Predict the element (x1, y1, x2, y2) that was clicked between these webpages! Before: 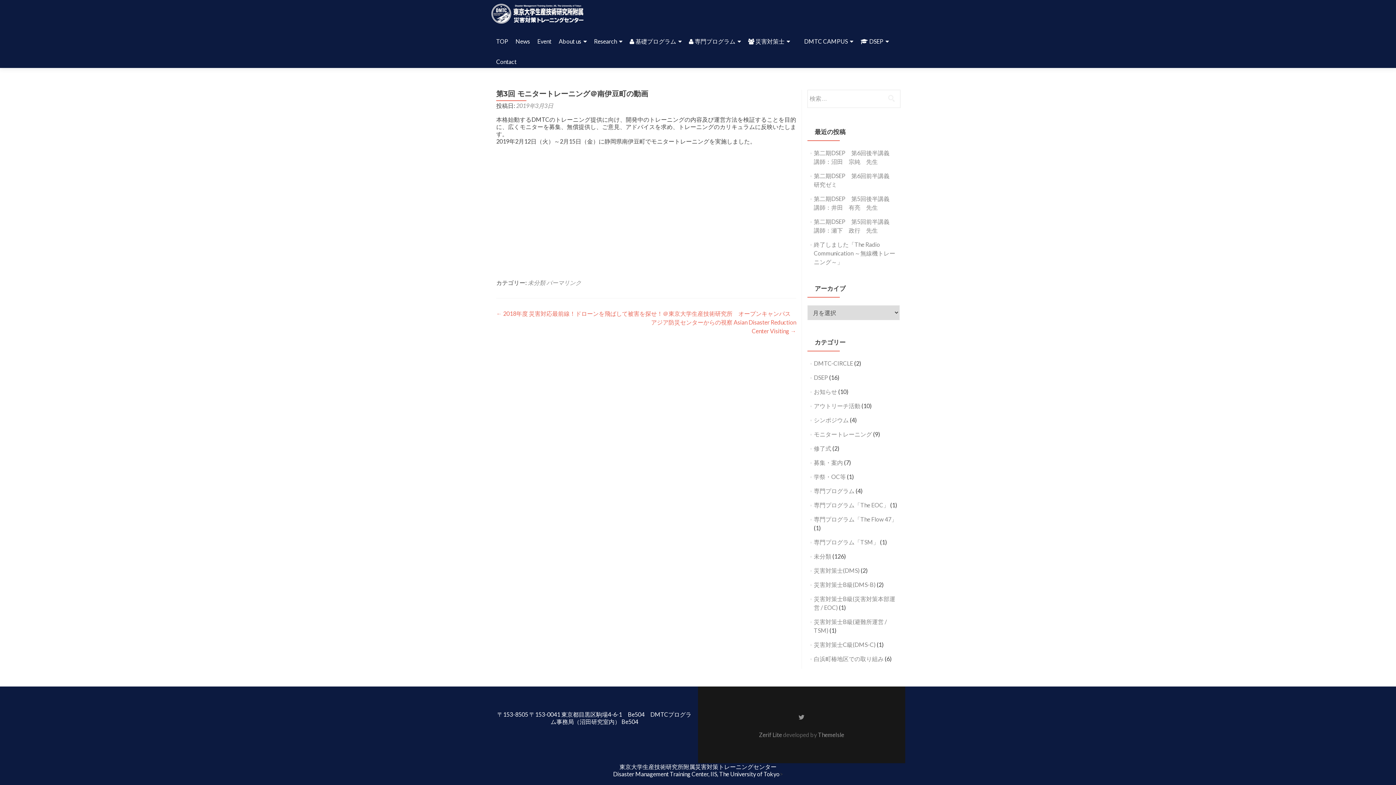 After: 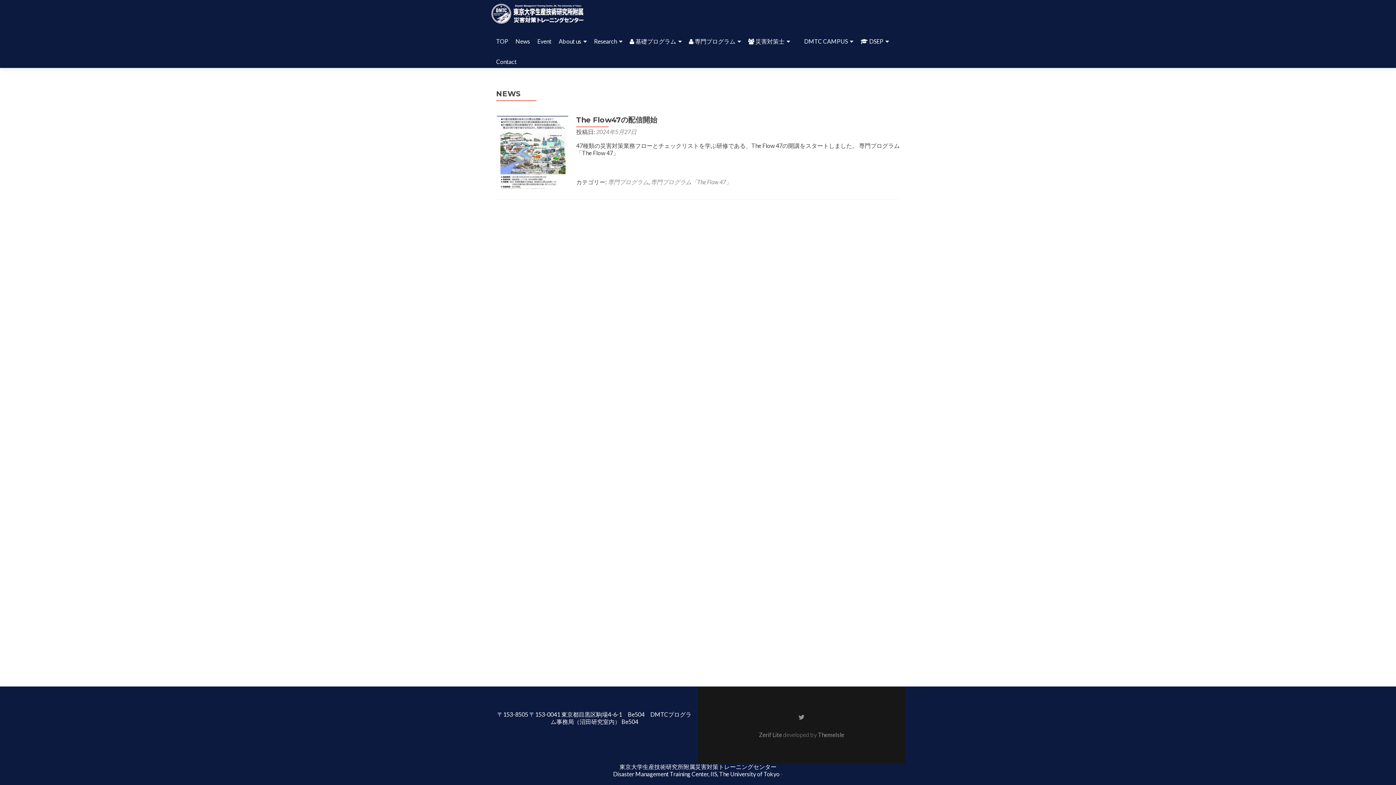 Action: label: 専門プログラム「The Flow 47」 bbox: (814, 516, 897, 522)